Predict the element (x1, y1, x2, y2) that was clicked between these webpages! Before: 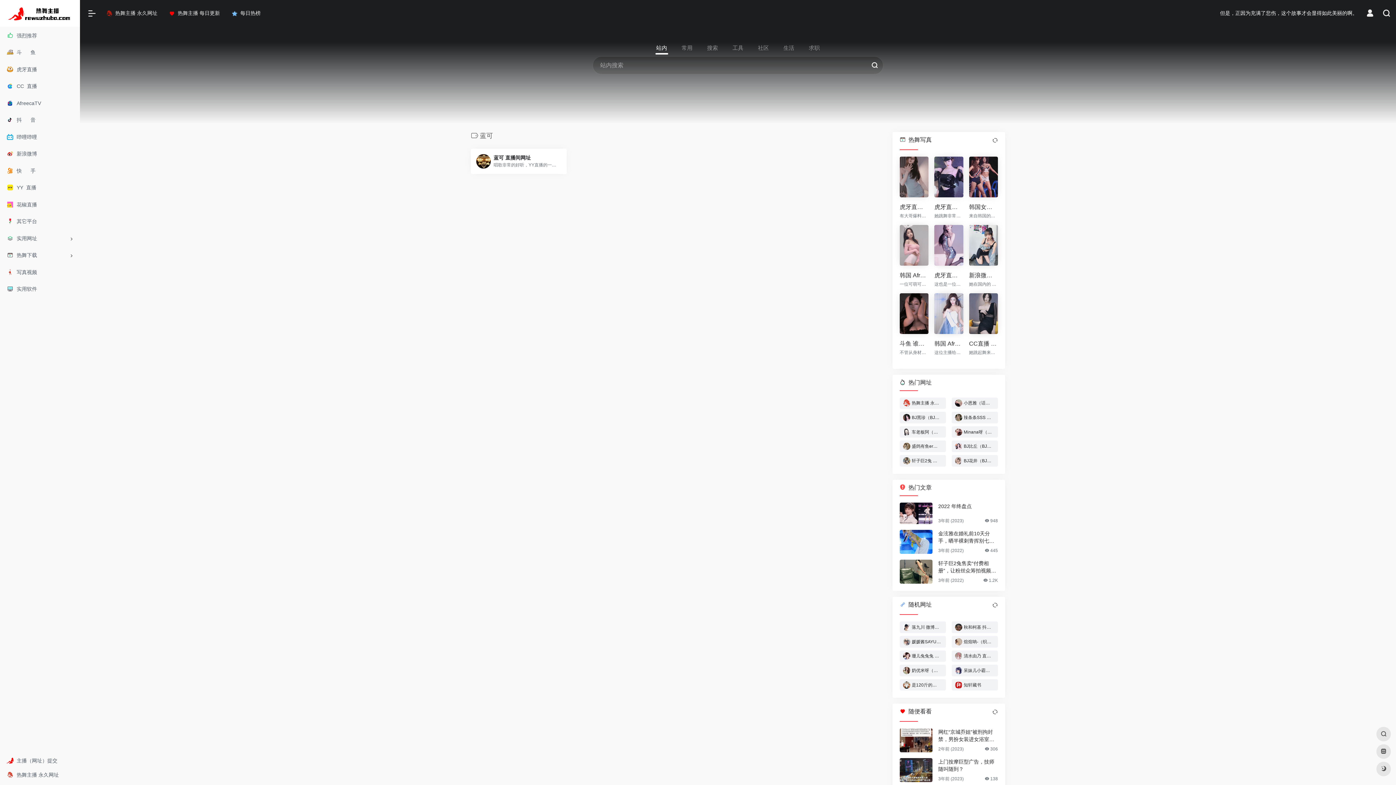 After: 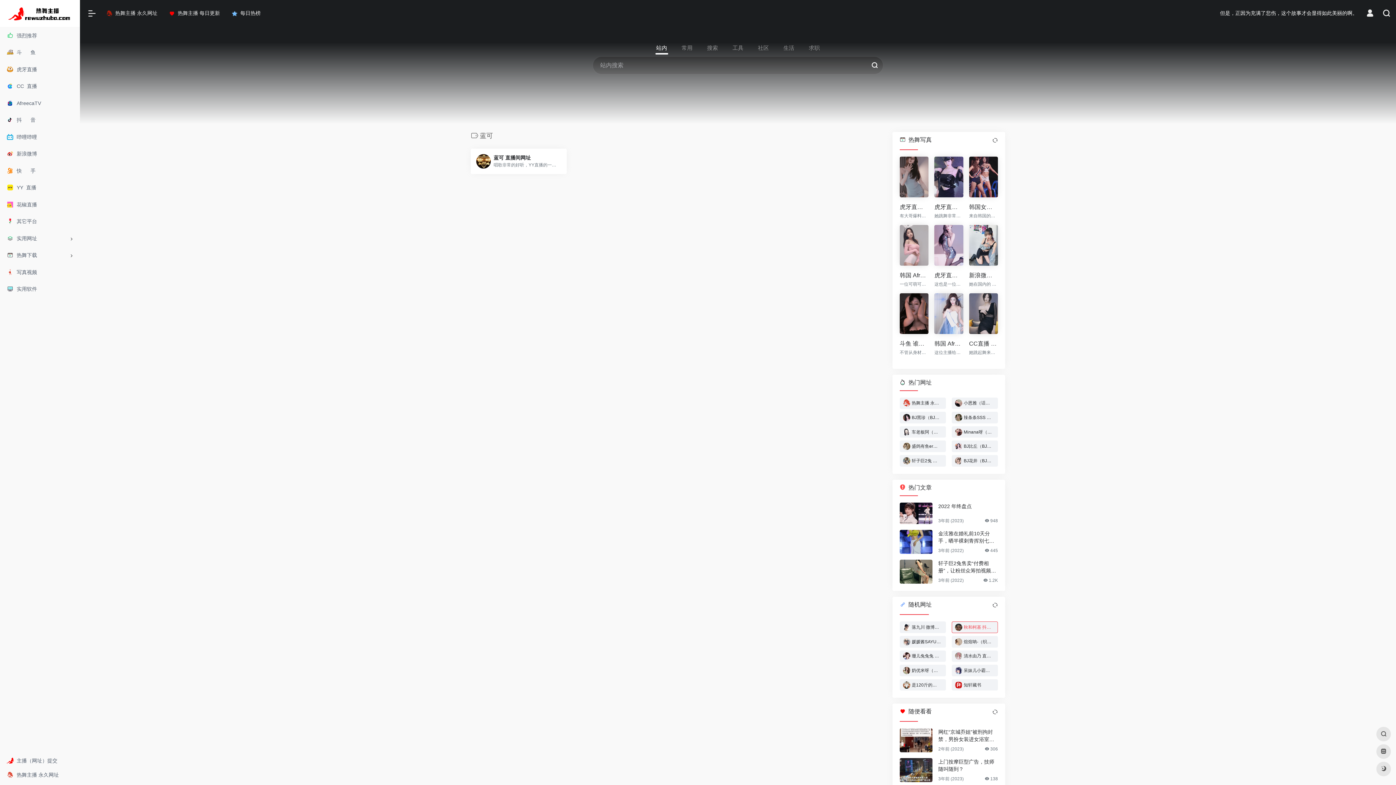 Action: bbox: (952, 621, 998, 633) label: 秋和柯基 抖音网址